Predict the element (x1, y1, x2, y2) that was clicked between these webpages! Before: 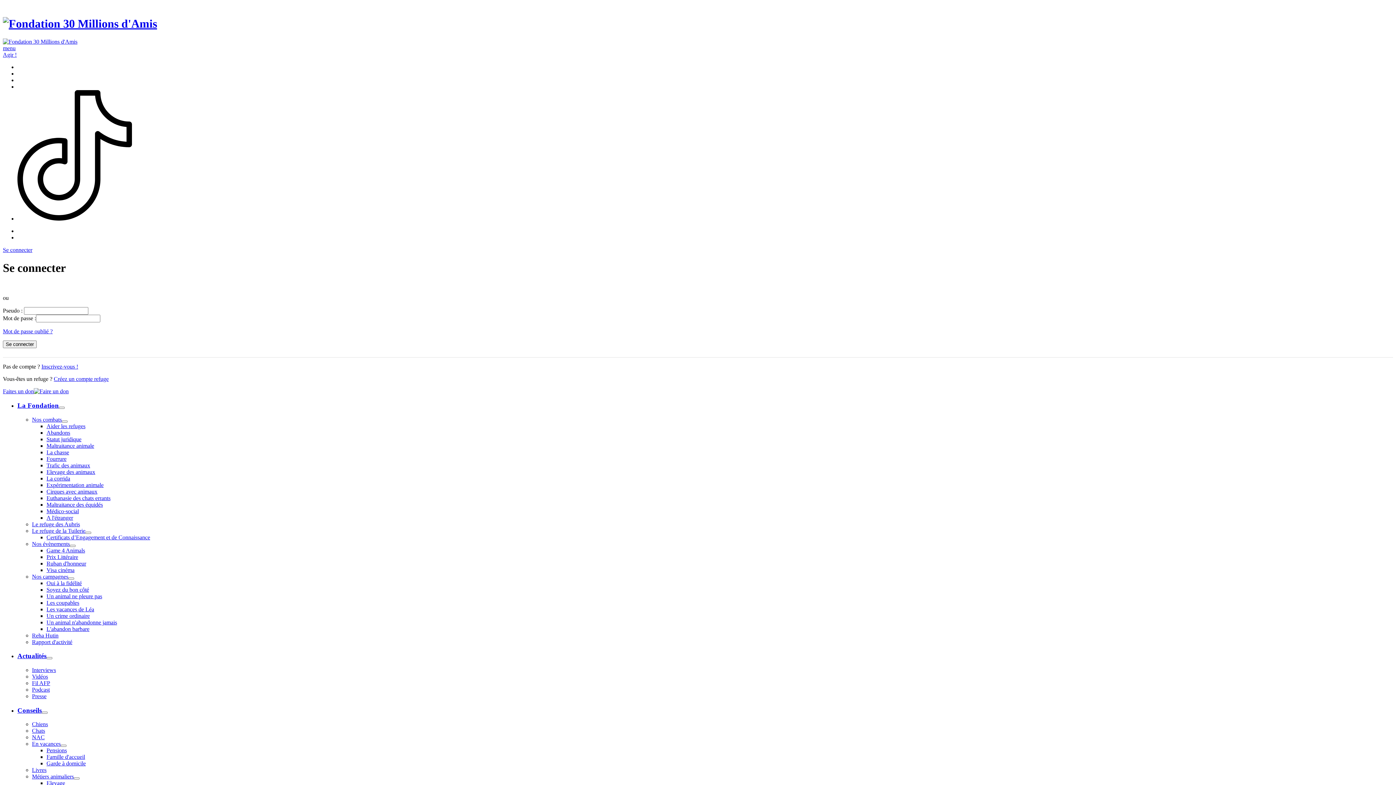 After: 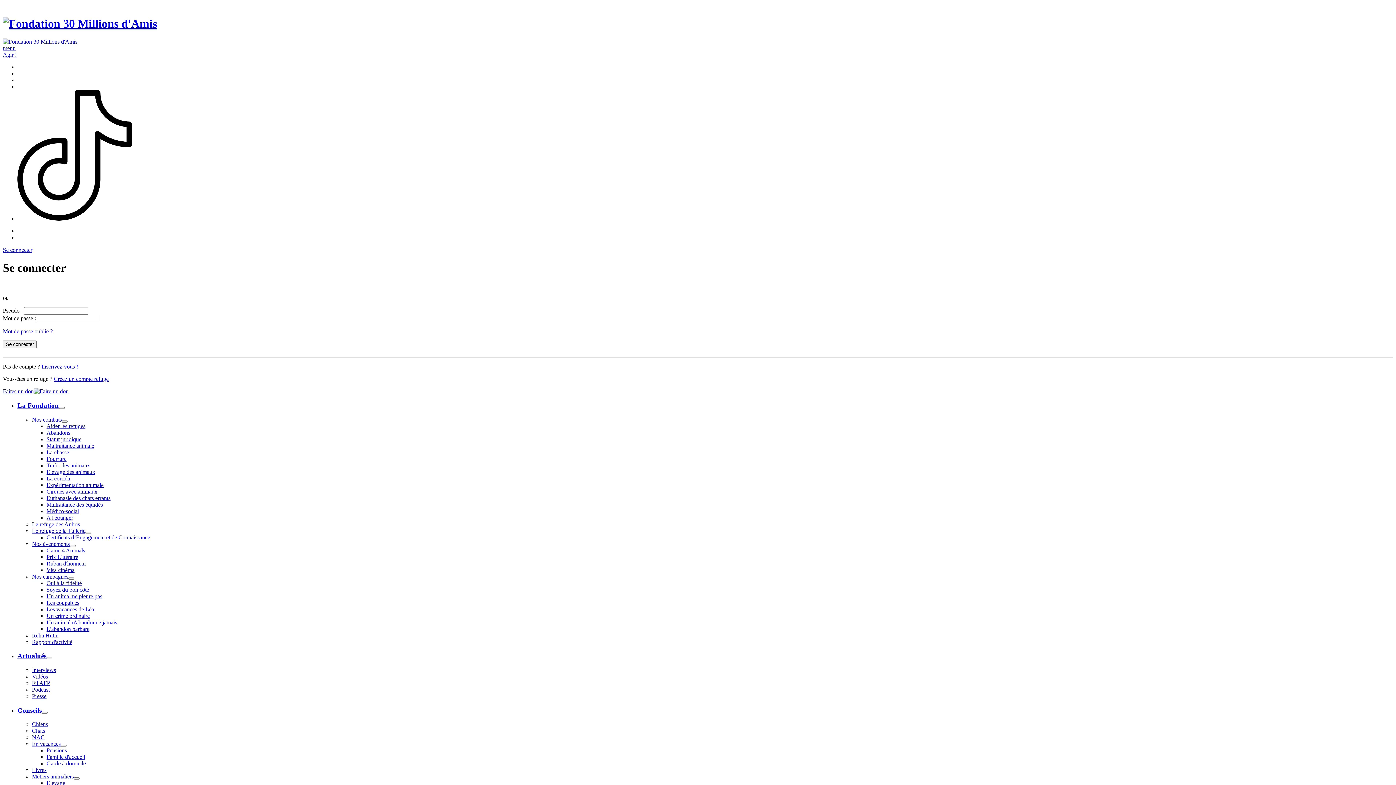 Action: label: La chasse bbox: (46, 449, 69, 455)